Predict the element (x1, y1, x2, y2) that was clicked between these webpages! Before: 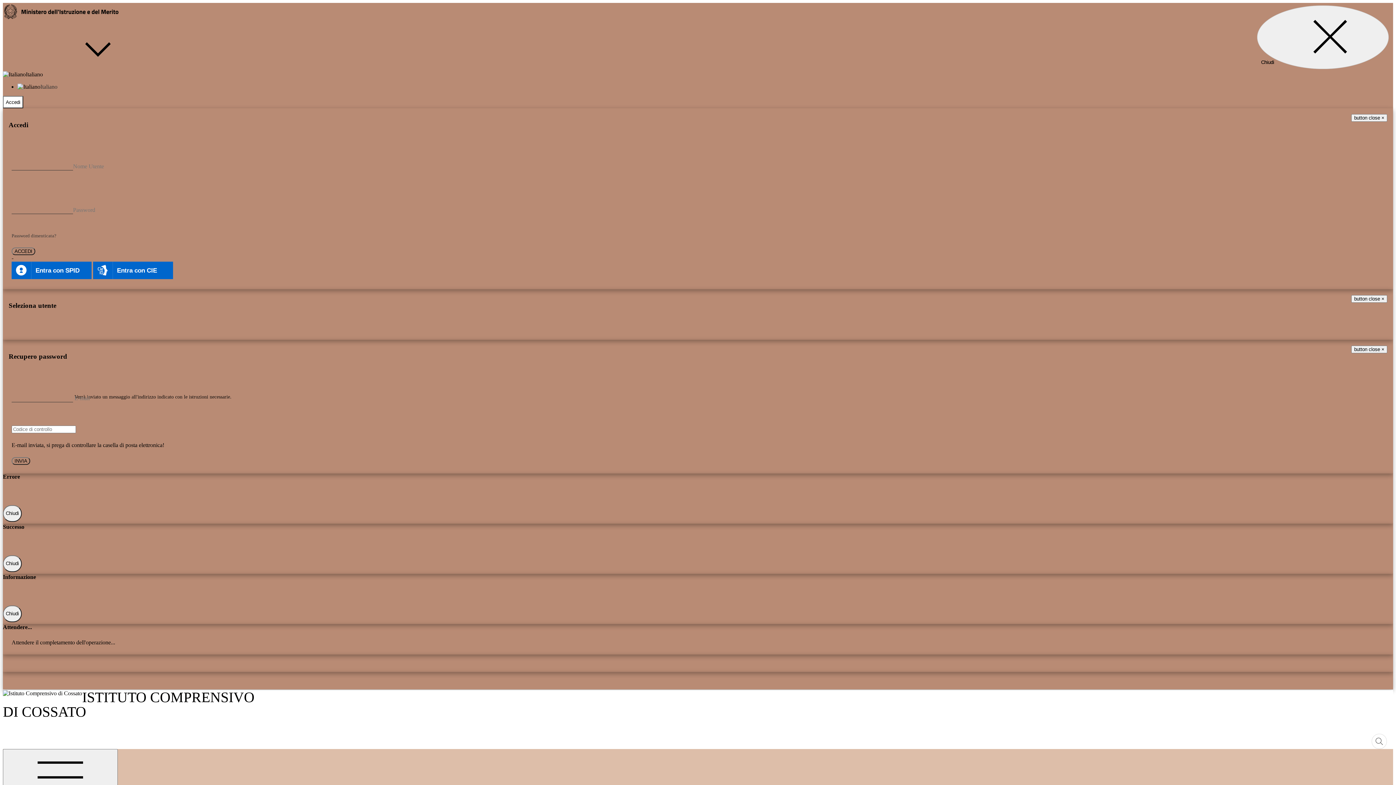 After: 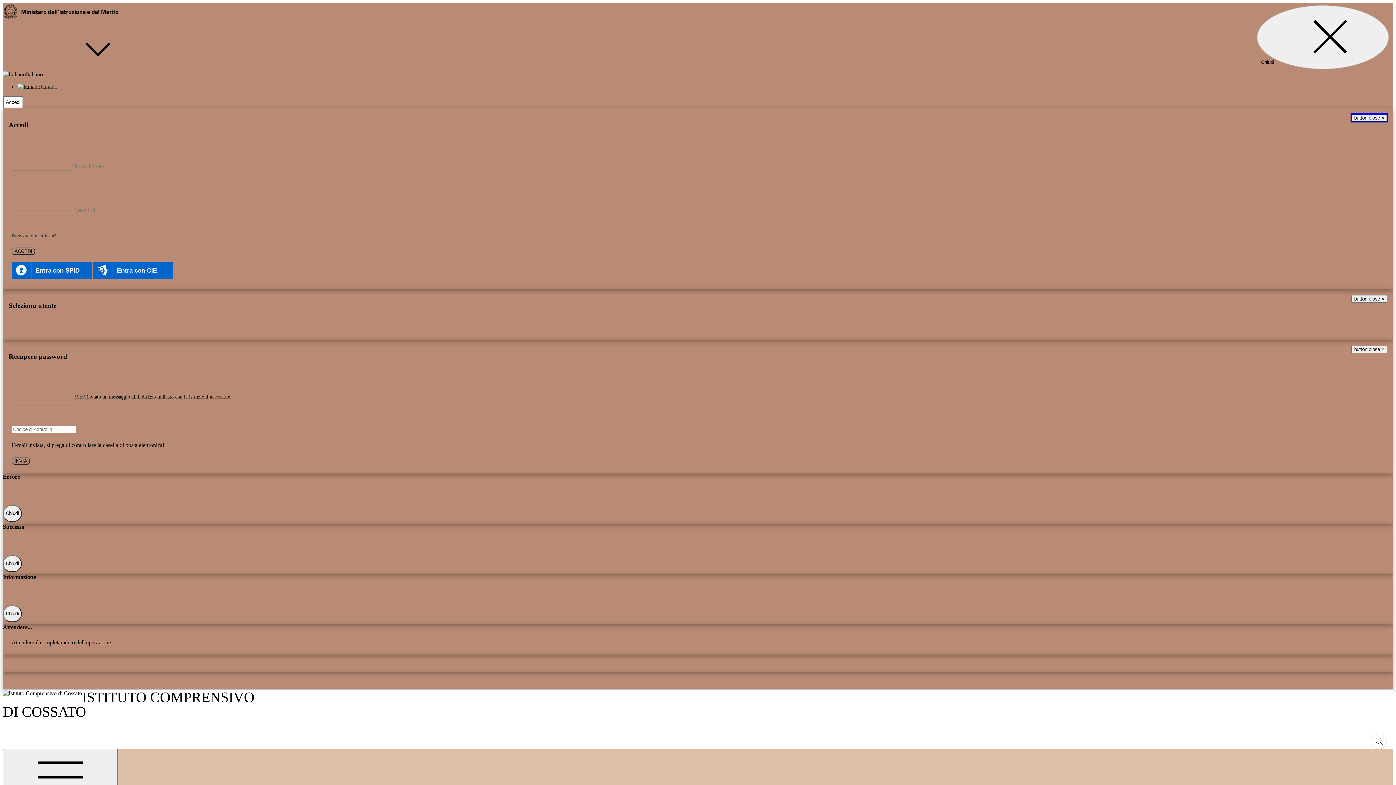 Action: bbox: (1351, 114, 1387, 121) label: Close